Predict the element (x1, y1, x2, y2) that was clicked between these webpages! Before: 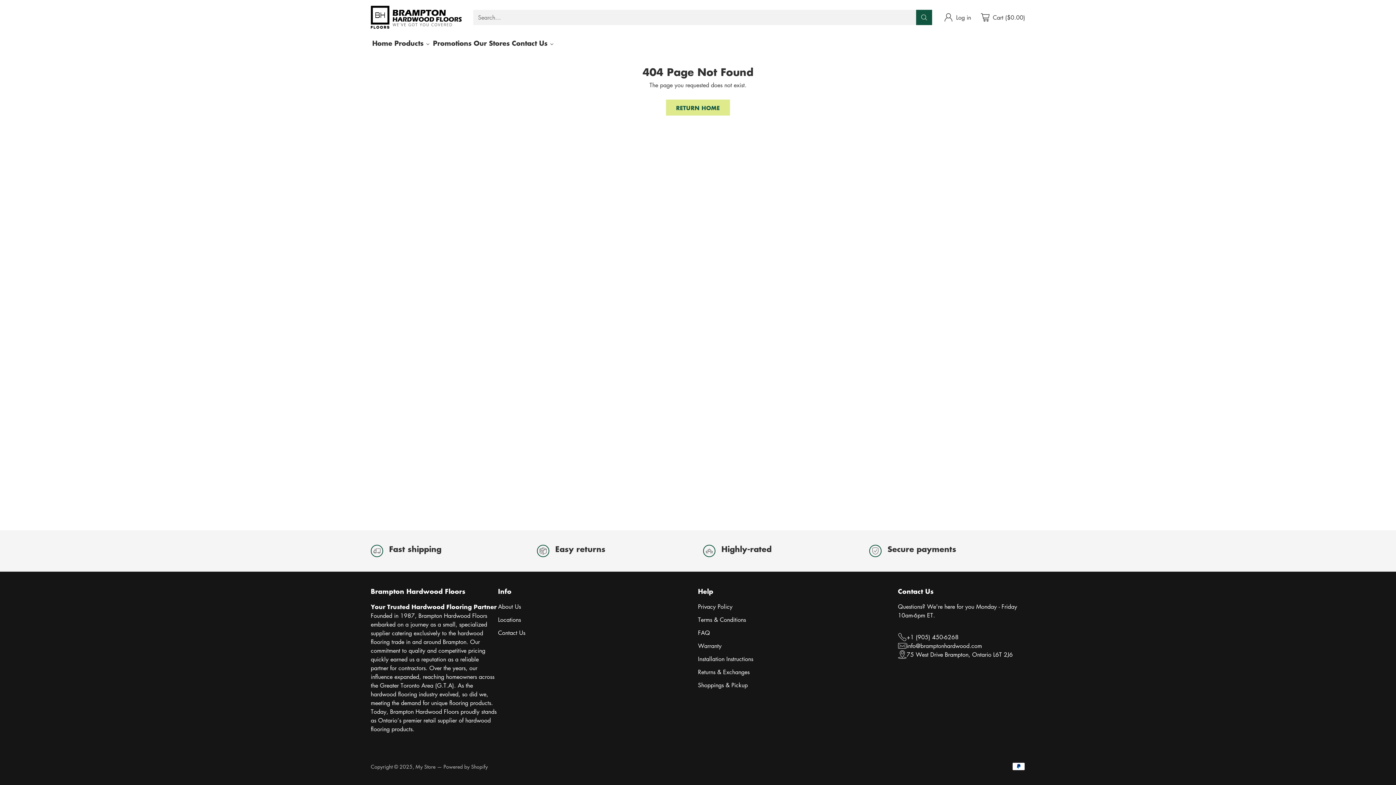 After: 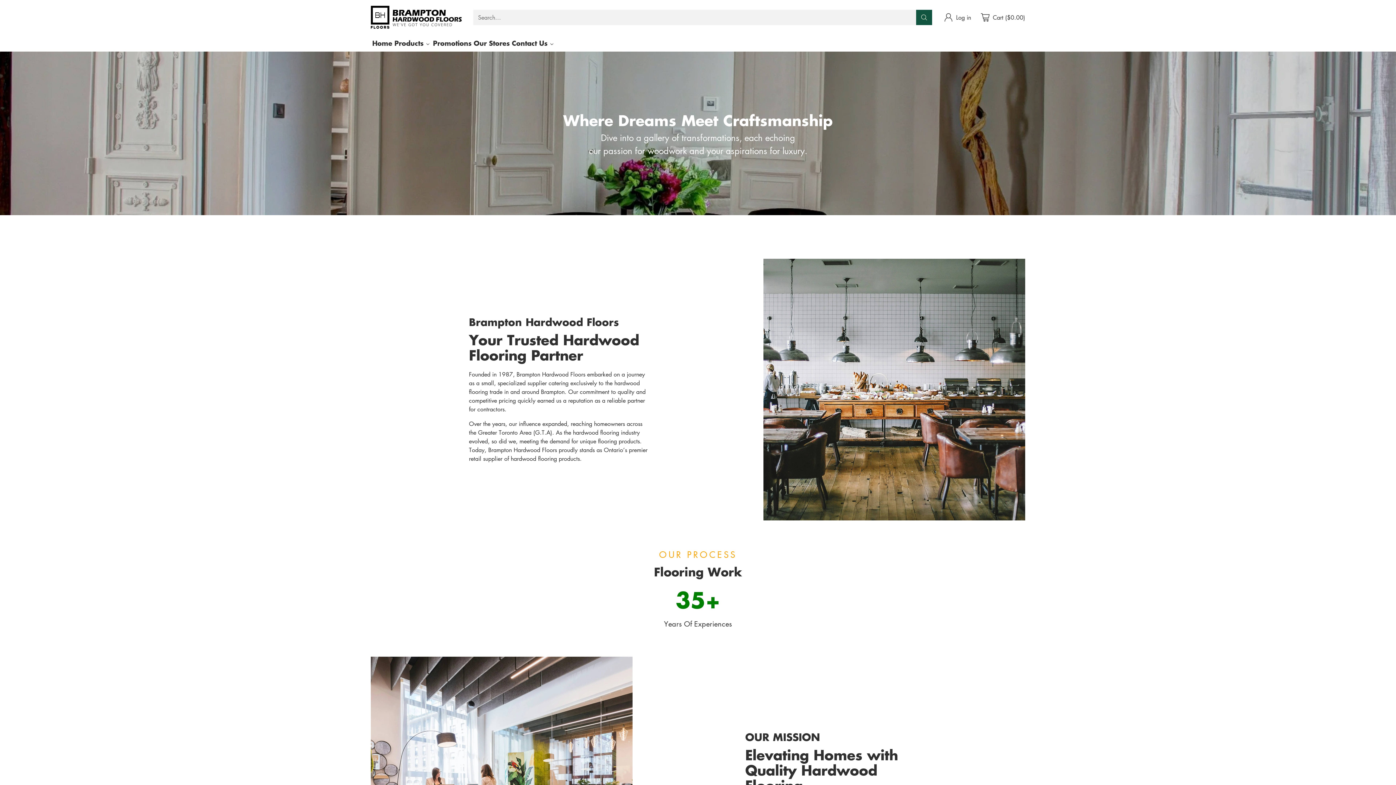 Action: bbox: (498, 602, 521, 610) label: About Us